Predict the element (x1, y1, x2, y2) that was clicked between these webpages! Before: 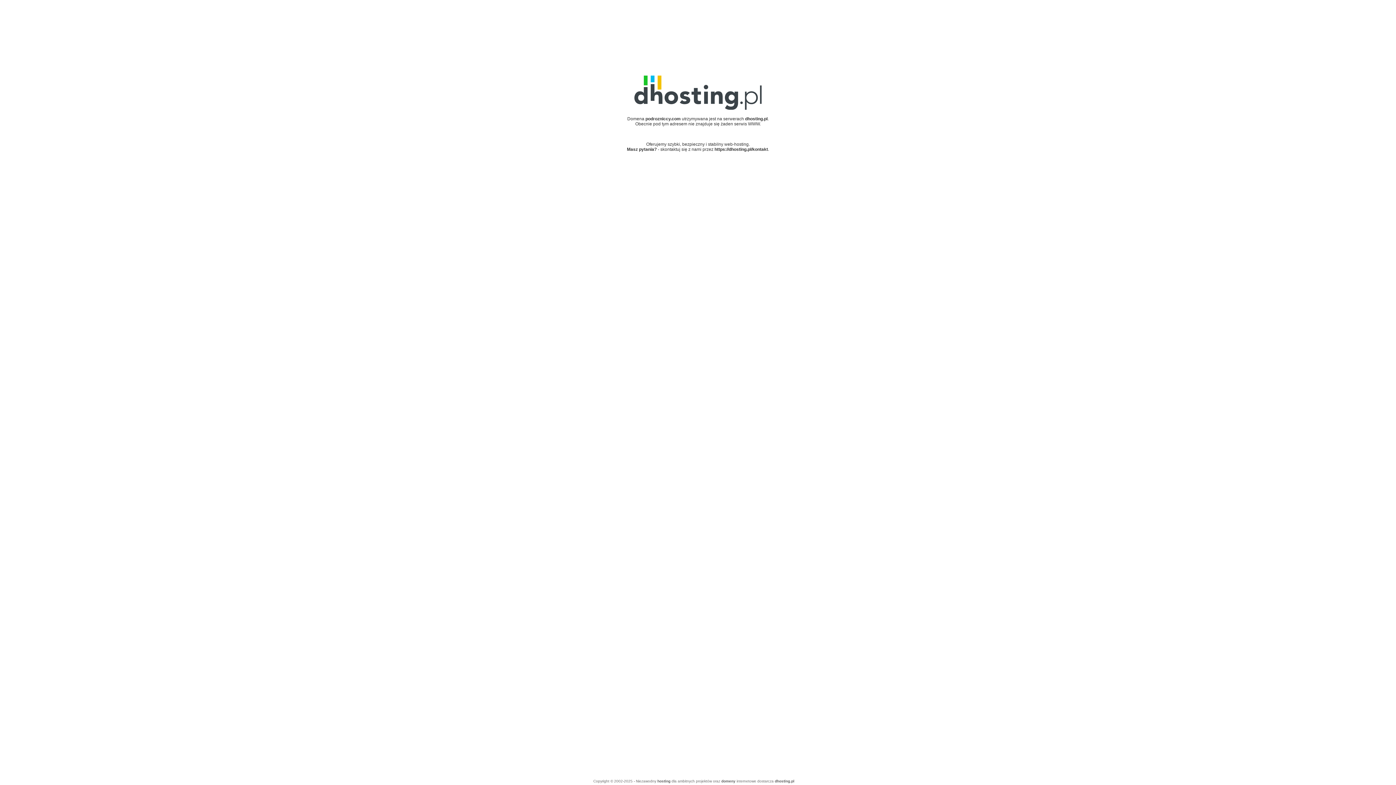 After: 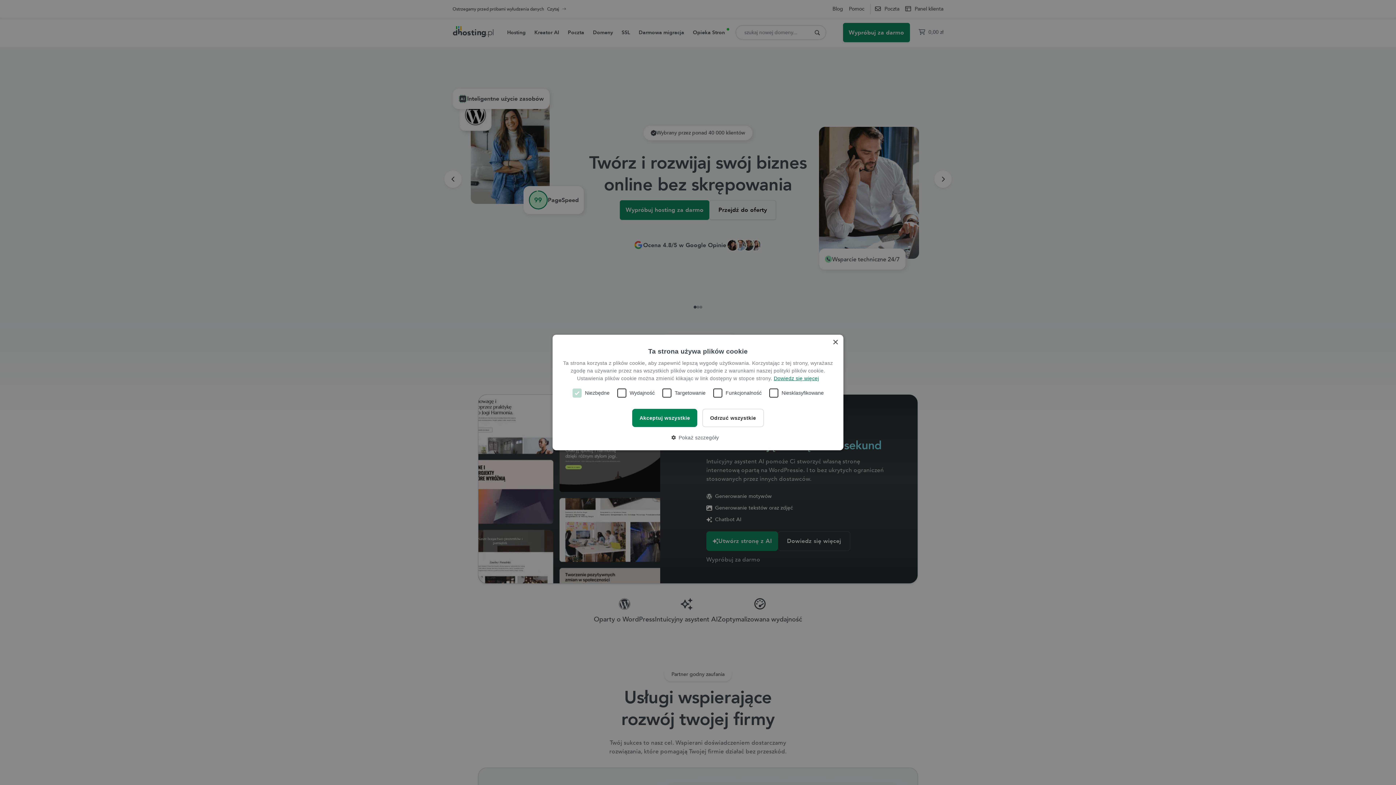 Action: bbox: (775, 779, 794, 783) label: dhosting.pl